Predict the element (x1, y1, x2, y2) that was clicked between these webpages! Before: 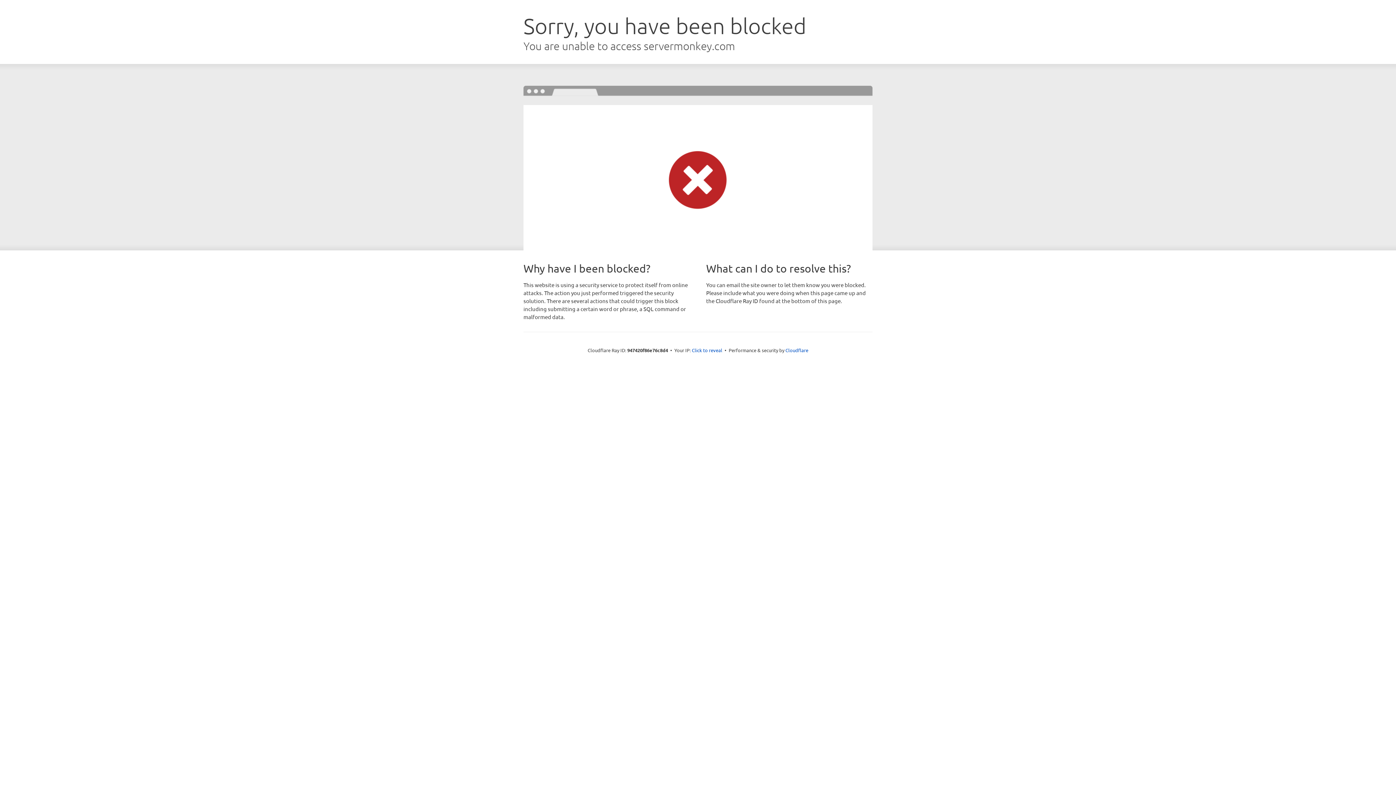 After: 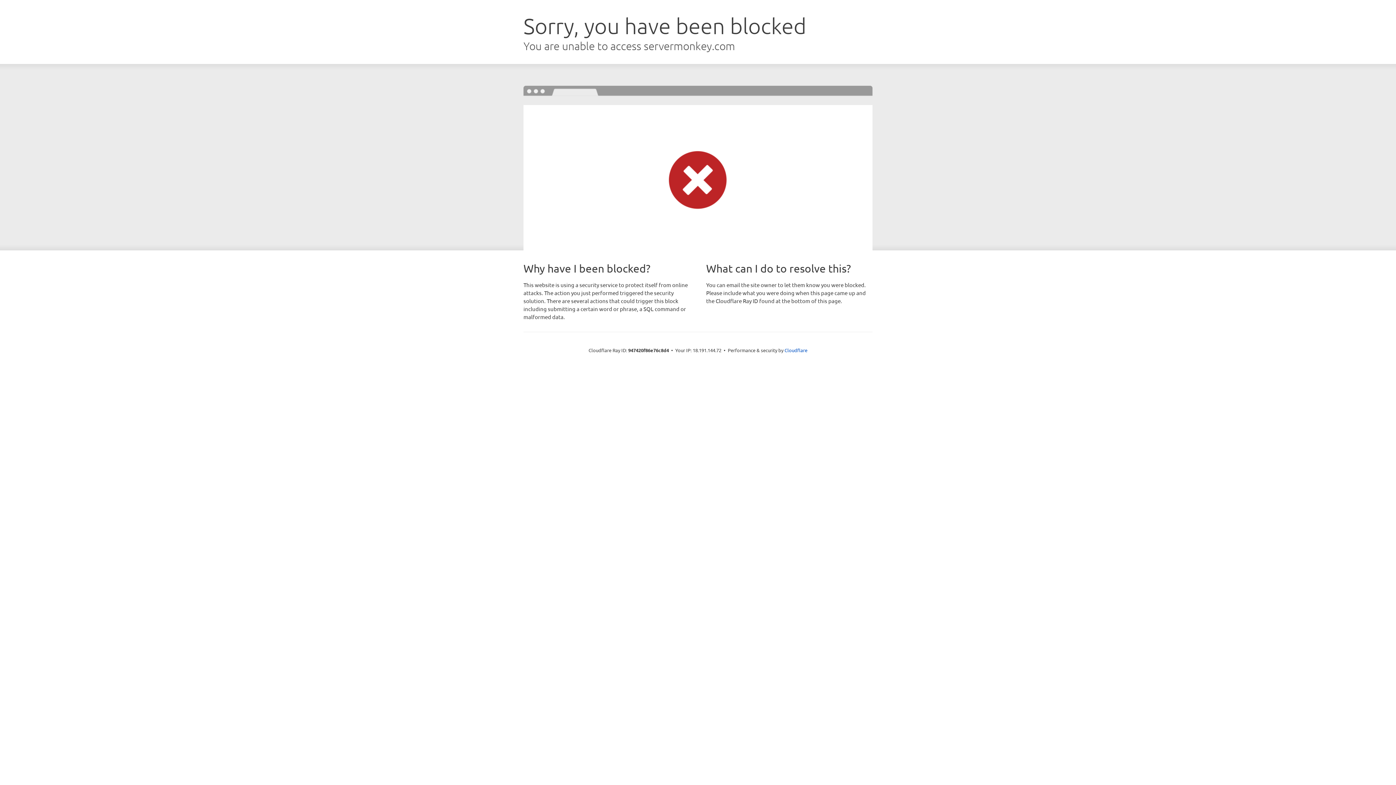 Action: bbox: (692, 346, 722, 353) label: Click to reveal